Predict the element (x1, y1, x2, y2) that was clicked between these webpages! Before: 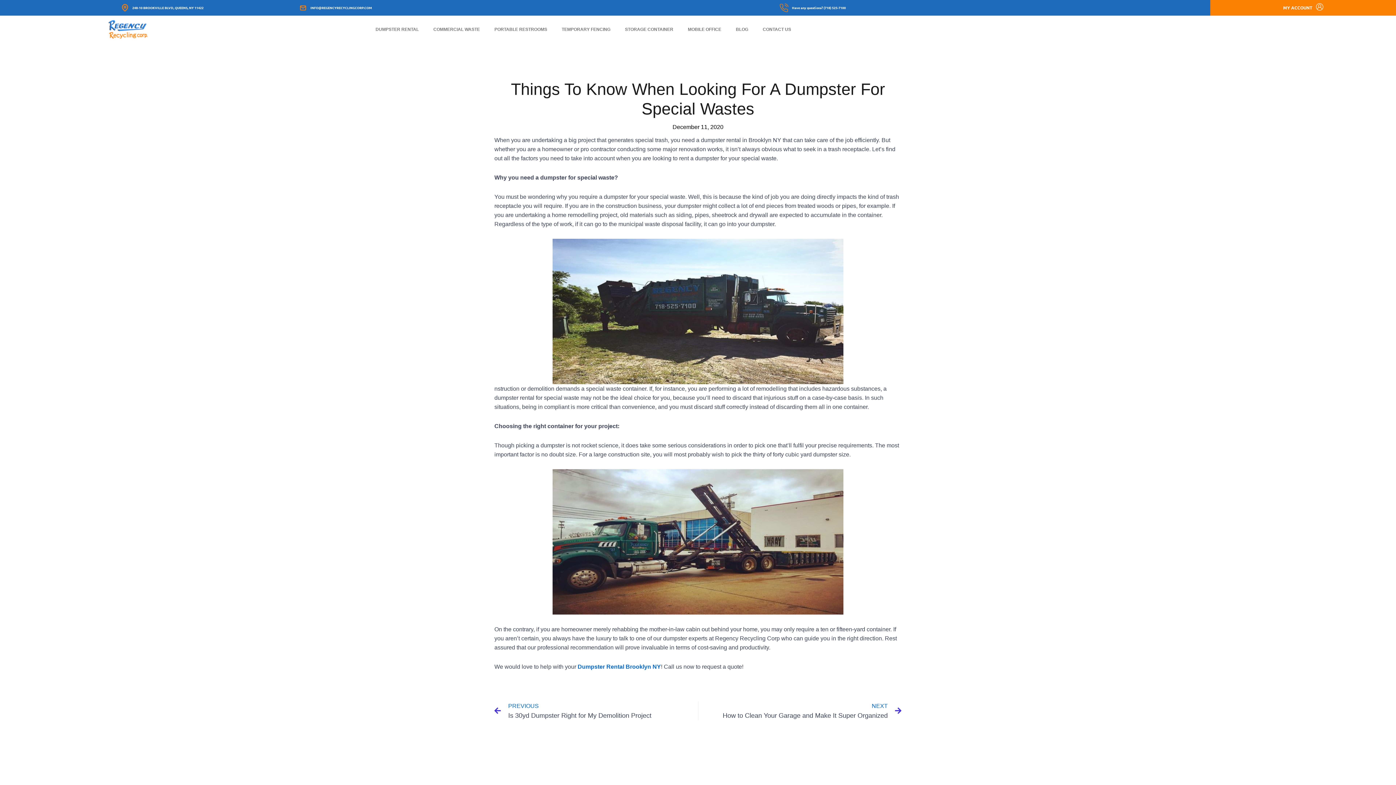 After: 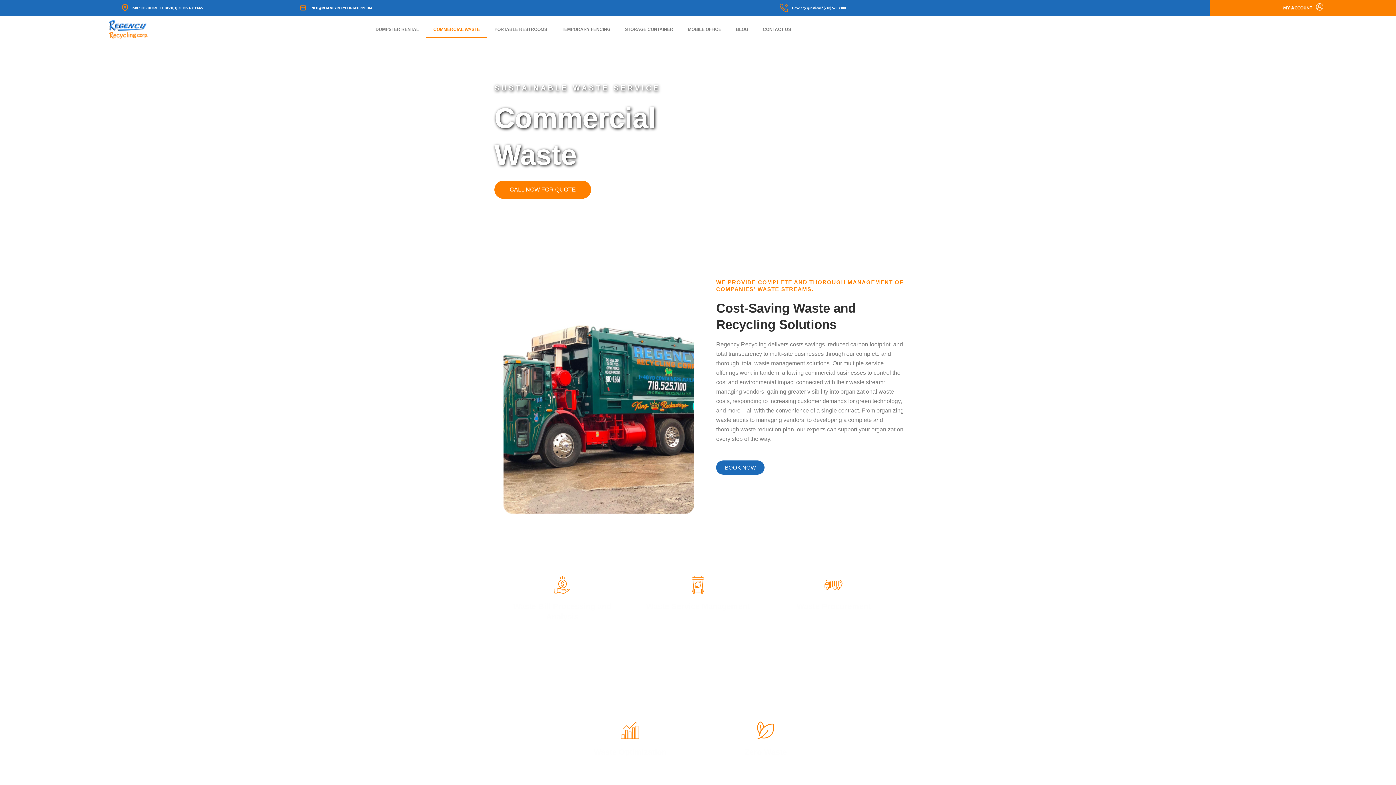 Action: label: COMMERCIAL WASTE bbox: (426, 20, 487, 38)